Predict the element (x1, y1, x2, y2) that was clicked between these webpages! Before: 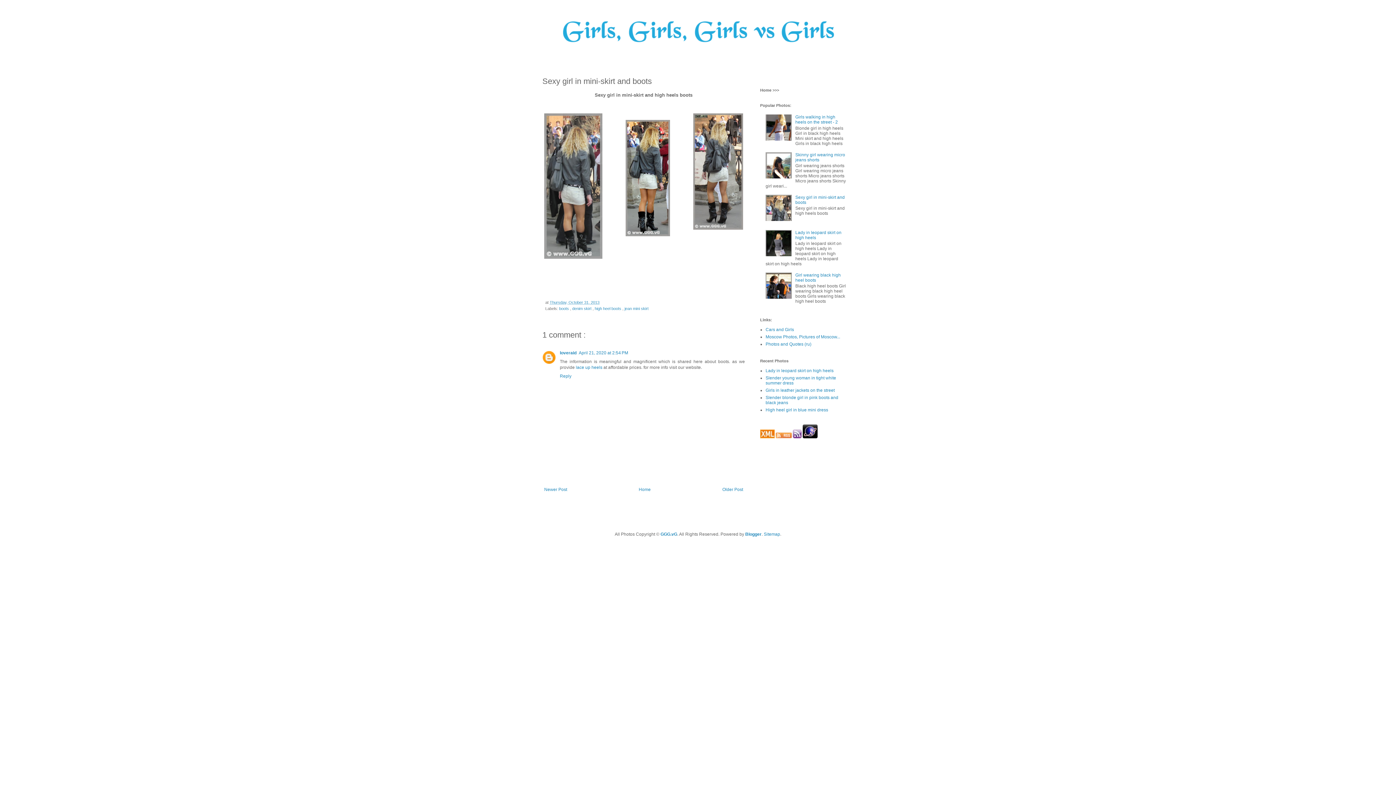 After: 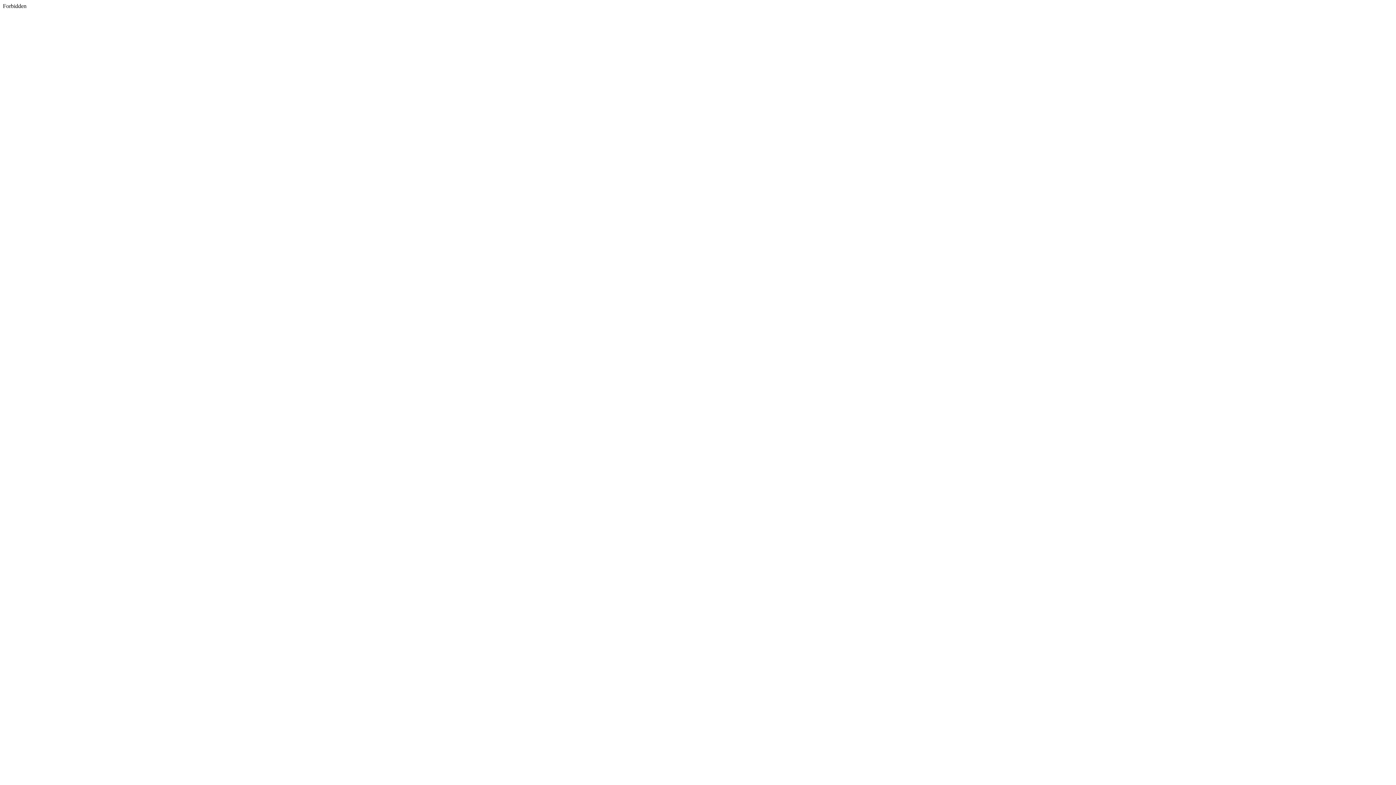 Action: bbox: (765, 327, 794, 332) label: Cars and Girls